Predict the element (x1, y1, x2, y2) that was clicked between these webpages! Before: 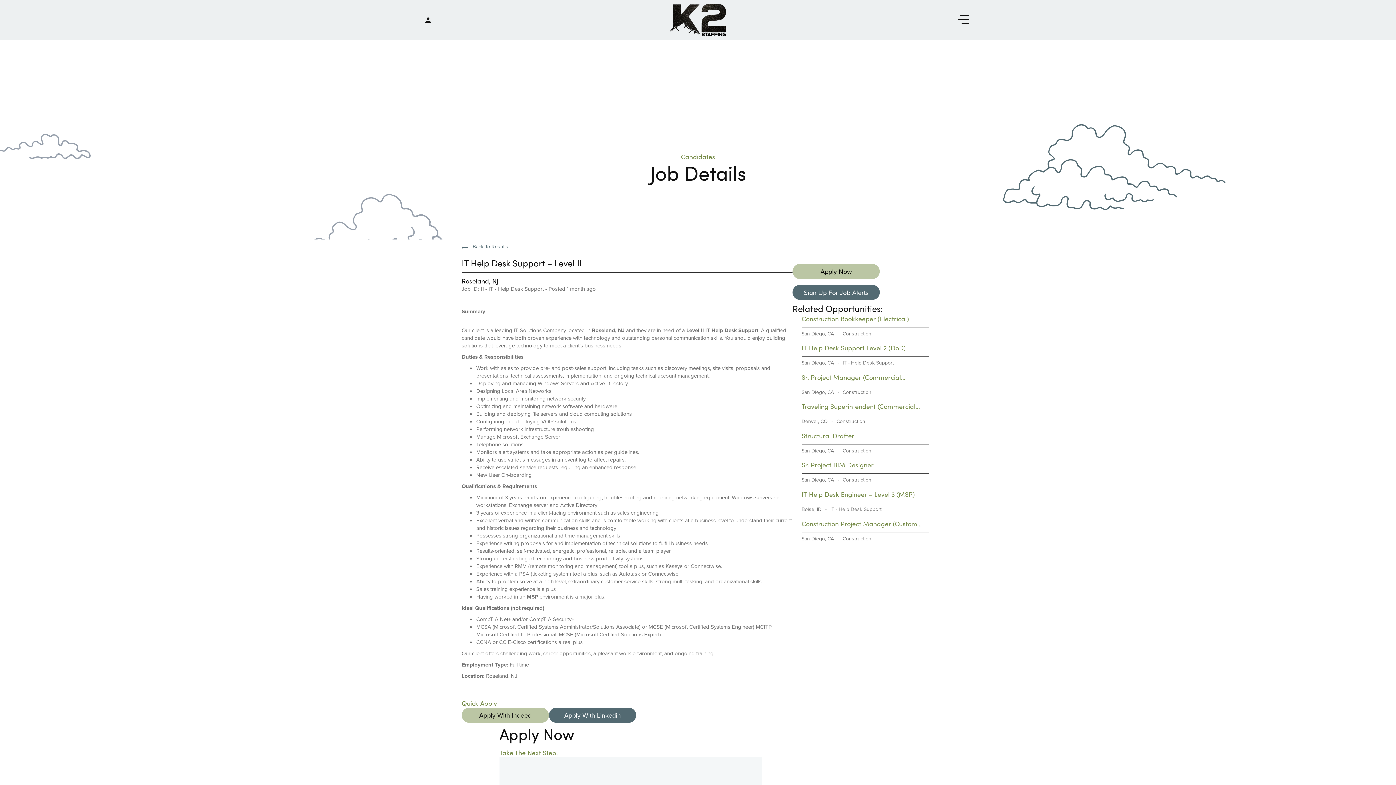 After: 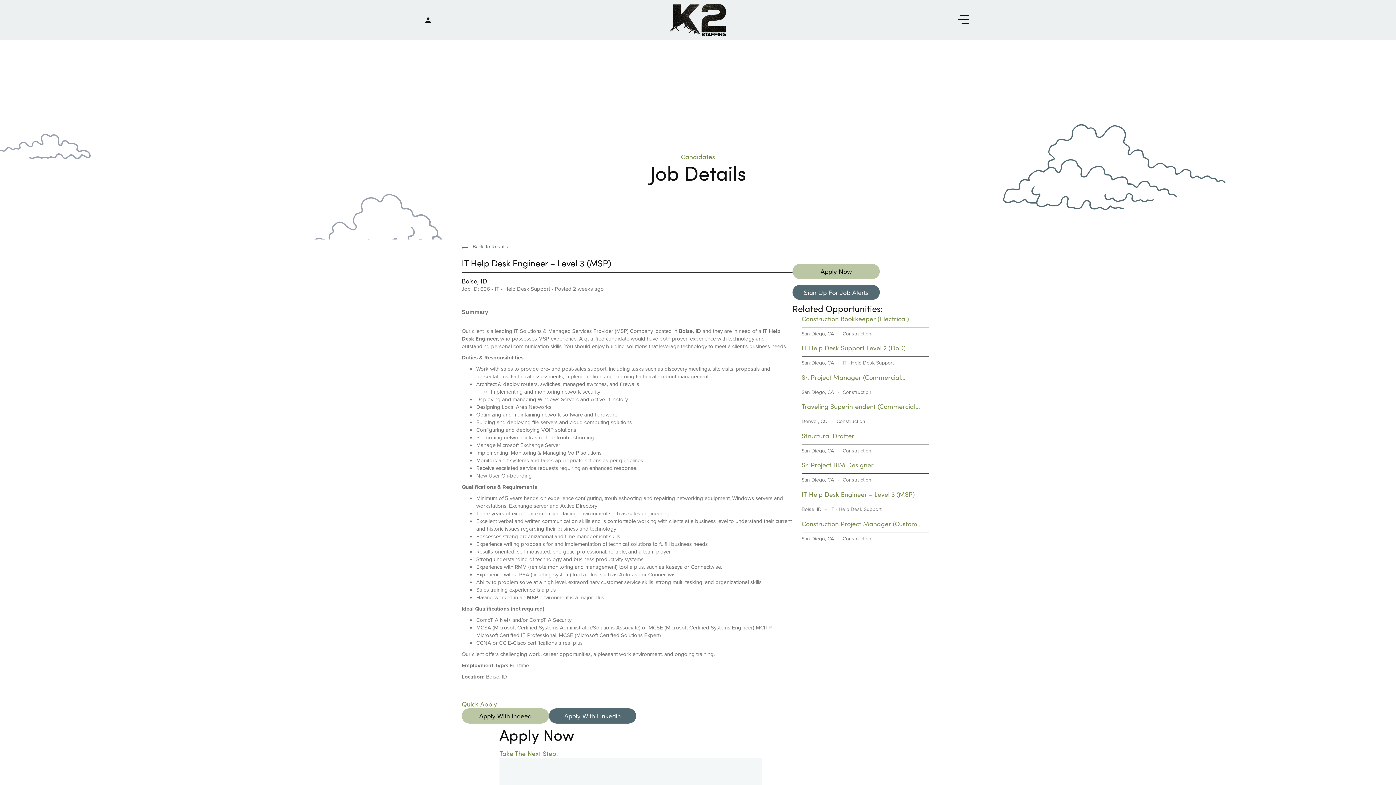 Action: bbox: (801, 489, 923, 499) label: IT Help Desk Engineer – Level 3 (MSP)